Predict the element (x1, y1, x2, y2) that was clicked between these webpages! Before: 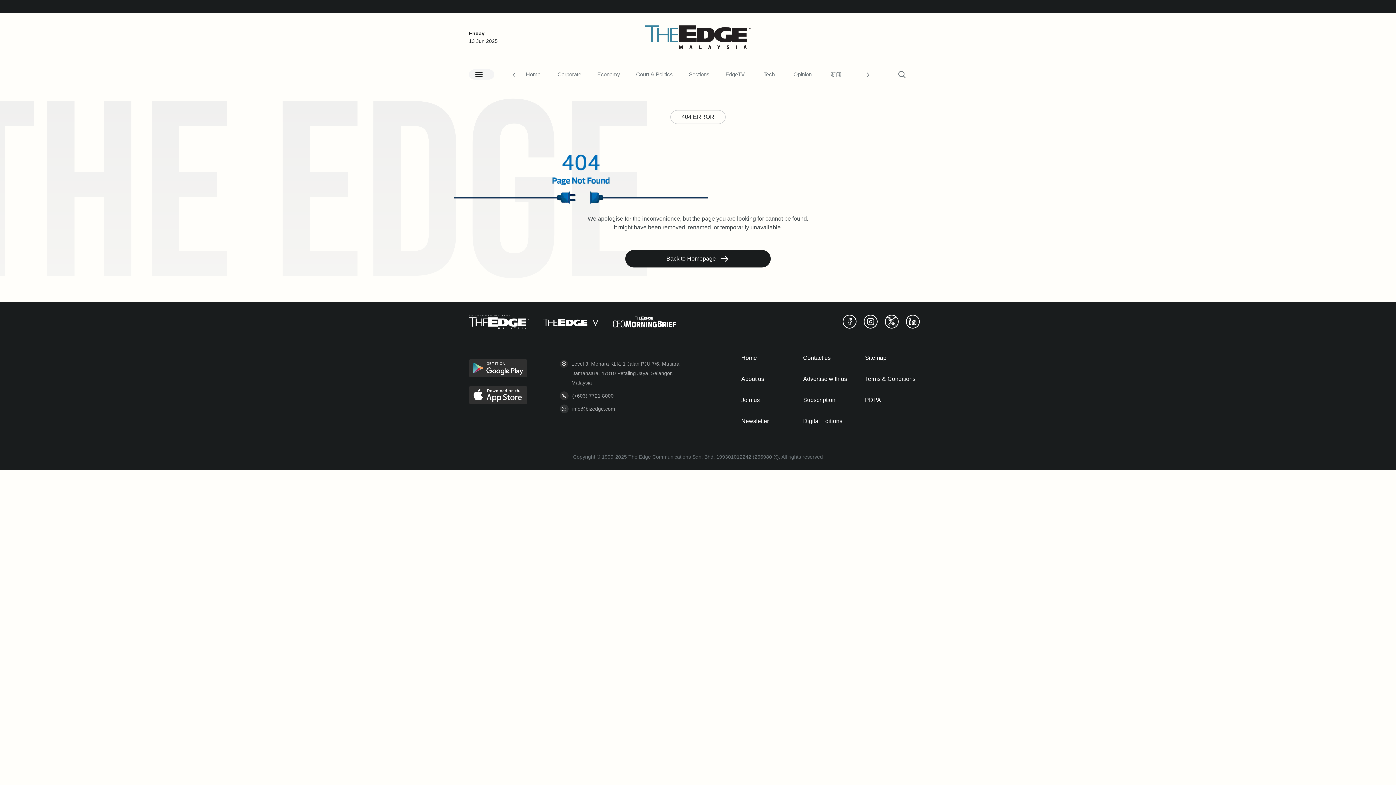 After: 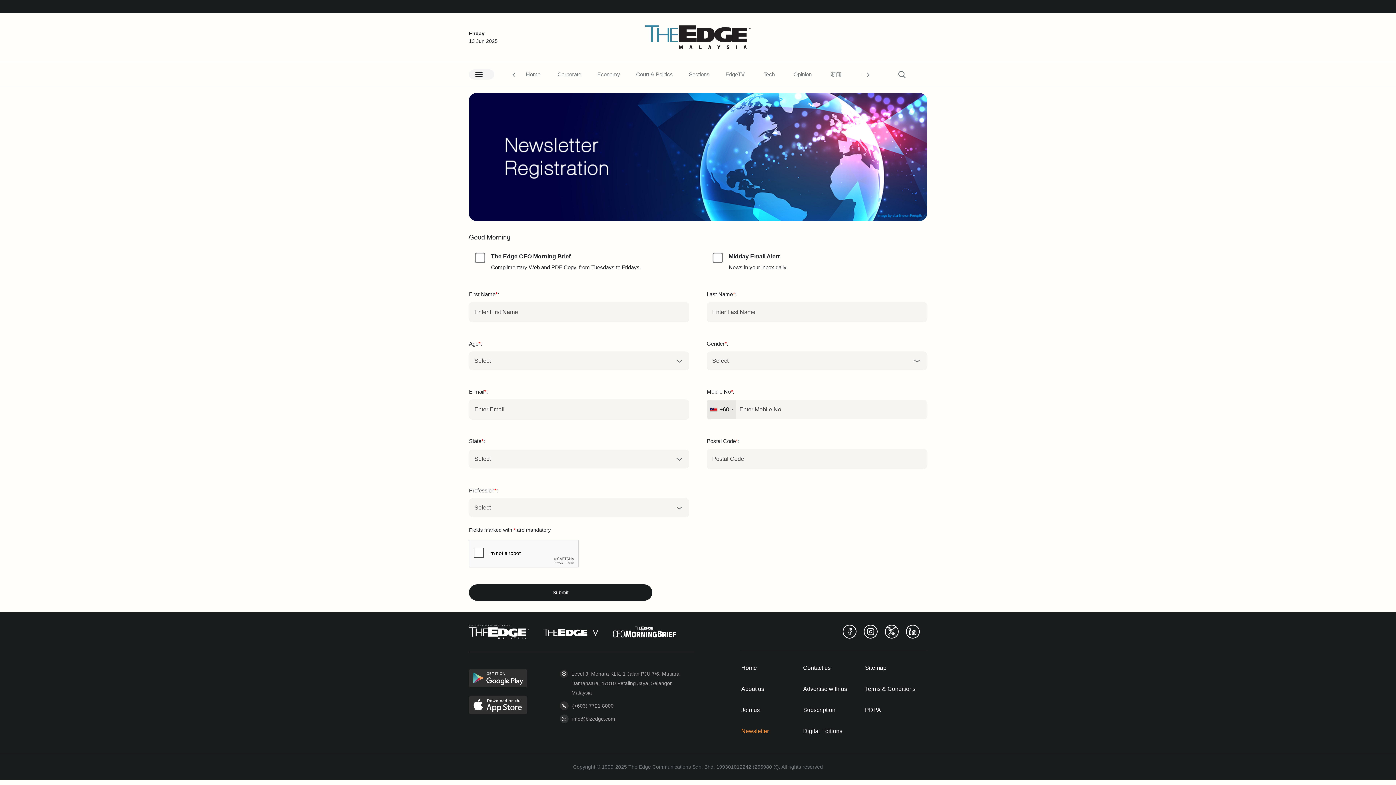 Action: label: Newsletter bbox: (741, 417, 769, 425)